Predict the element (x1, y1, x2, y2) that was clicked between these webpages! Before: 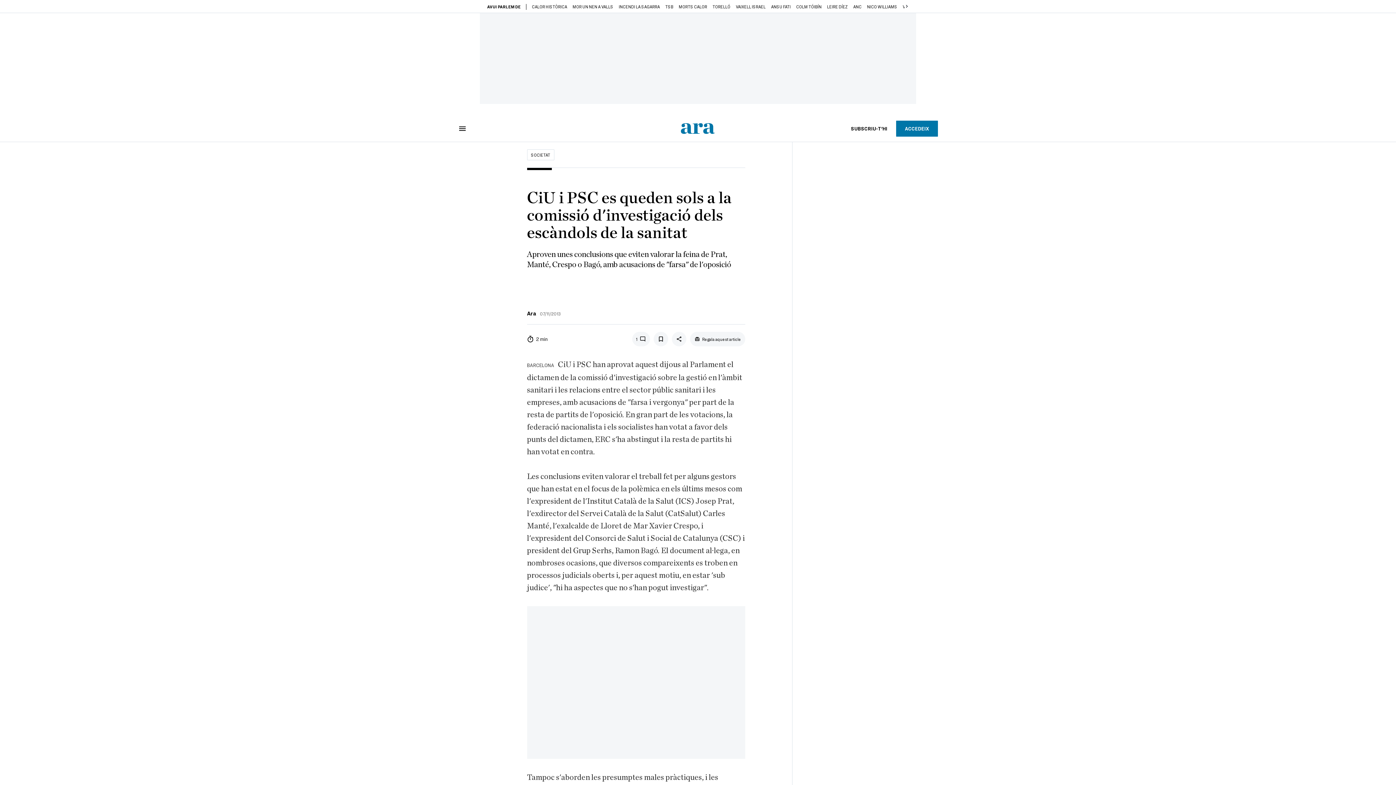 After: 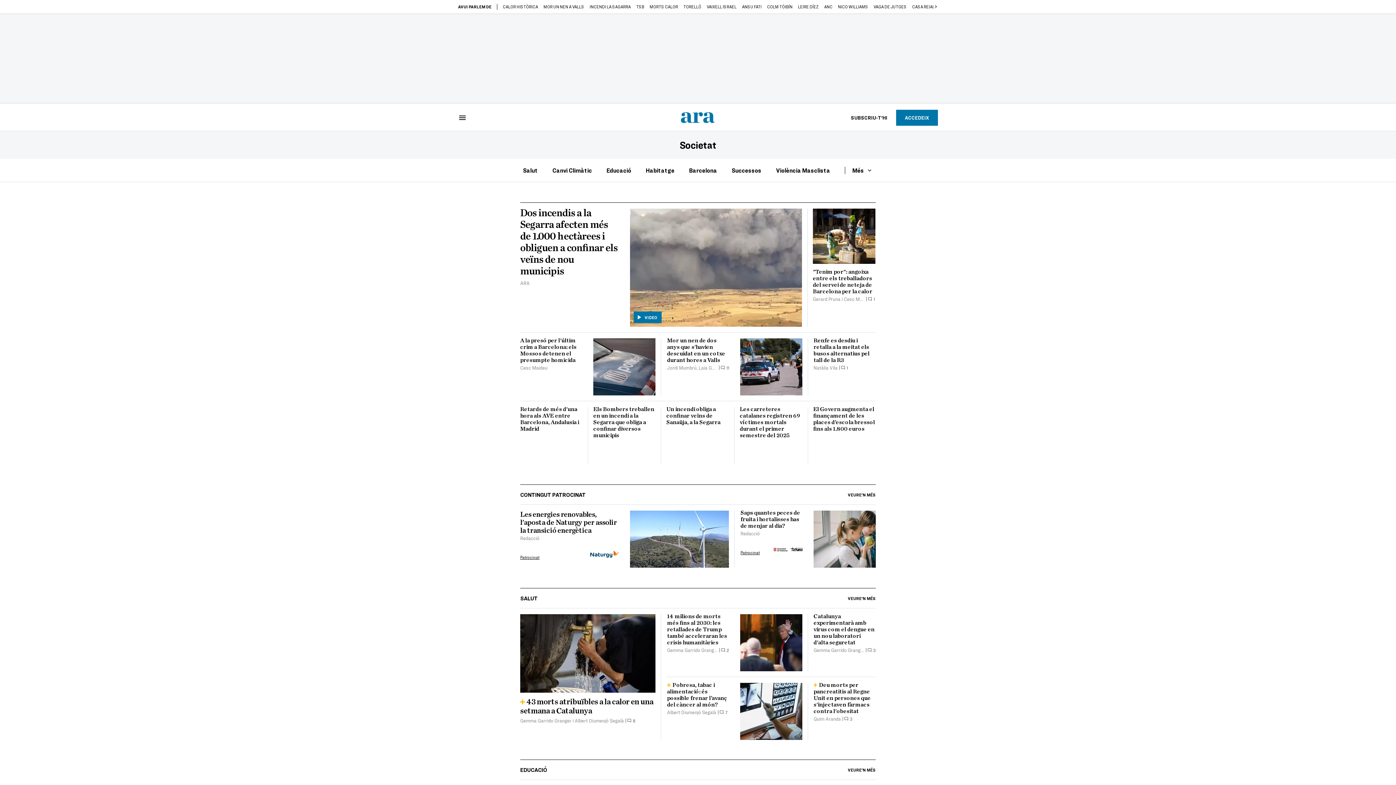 Action: bbox: (527, 149, 554, 160) label: SOCIETAT